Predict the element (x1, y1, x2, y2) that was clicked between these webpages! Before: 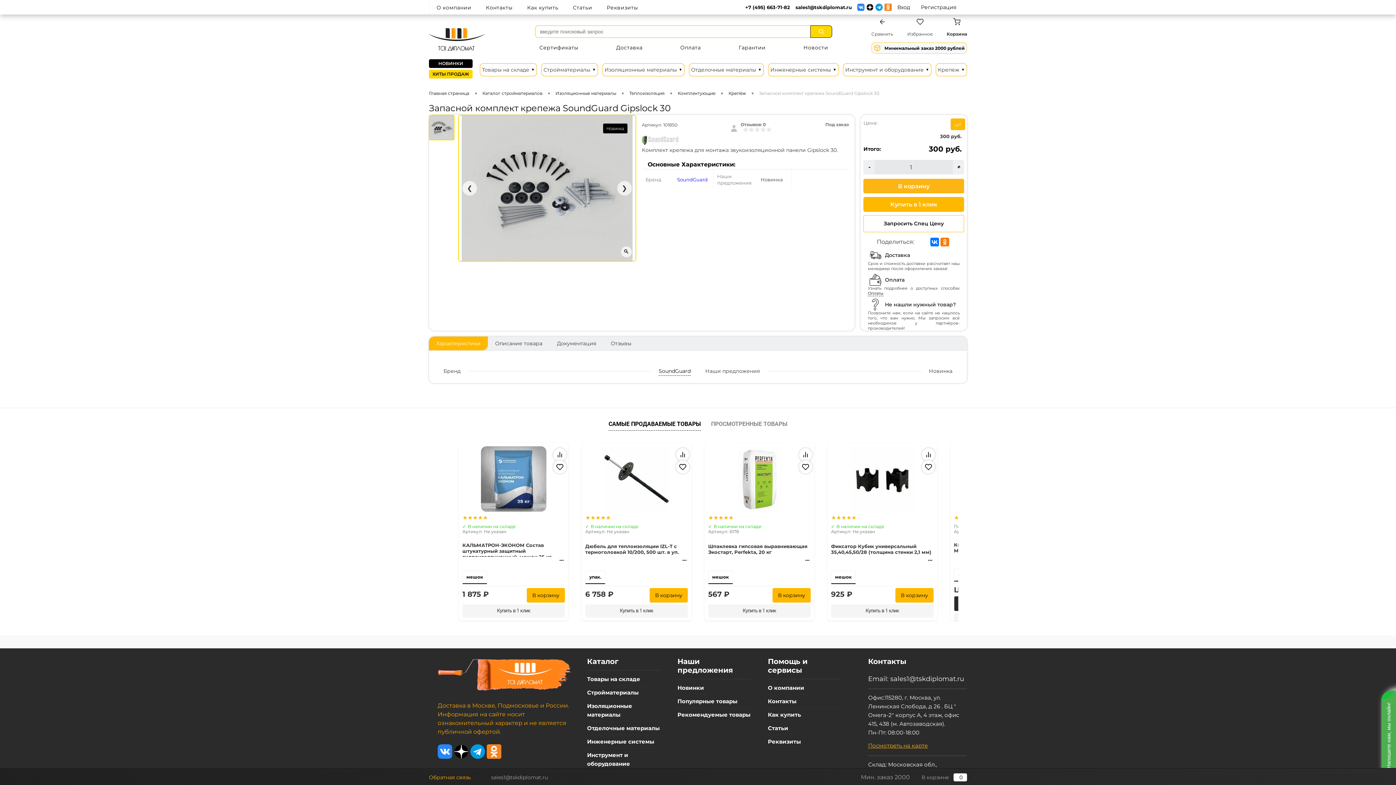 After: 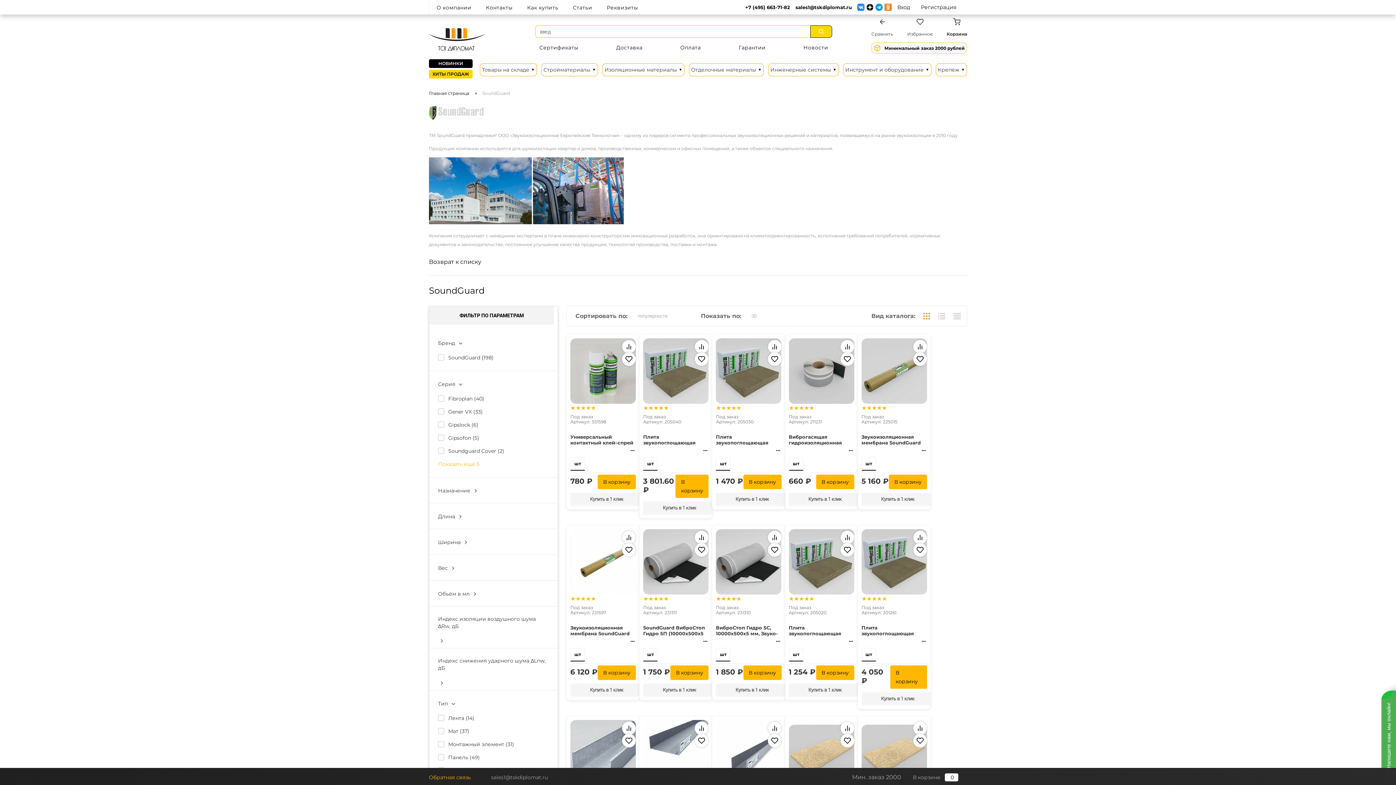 Action: label: SoundGuard bbox: (677, 176, 707, 182)